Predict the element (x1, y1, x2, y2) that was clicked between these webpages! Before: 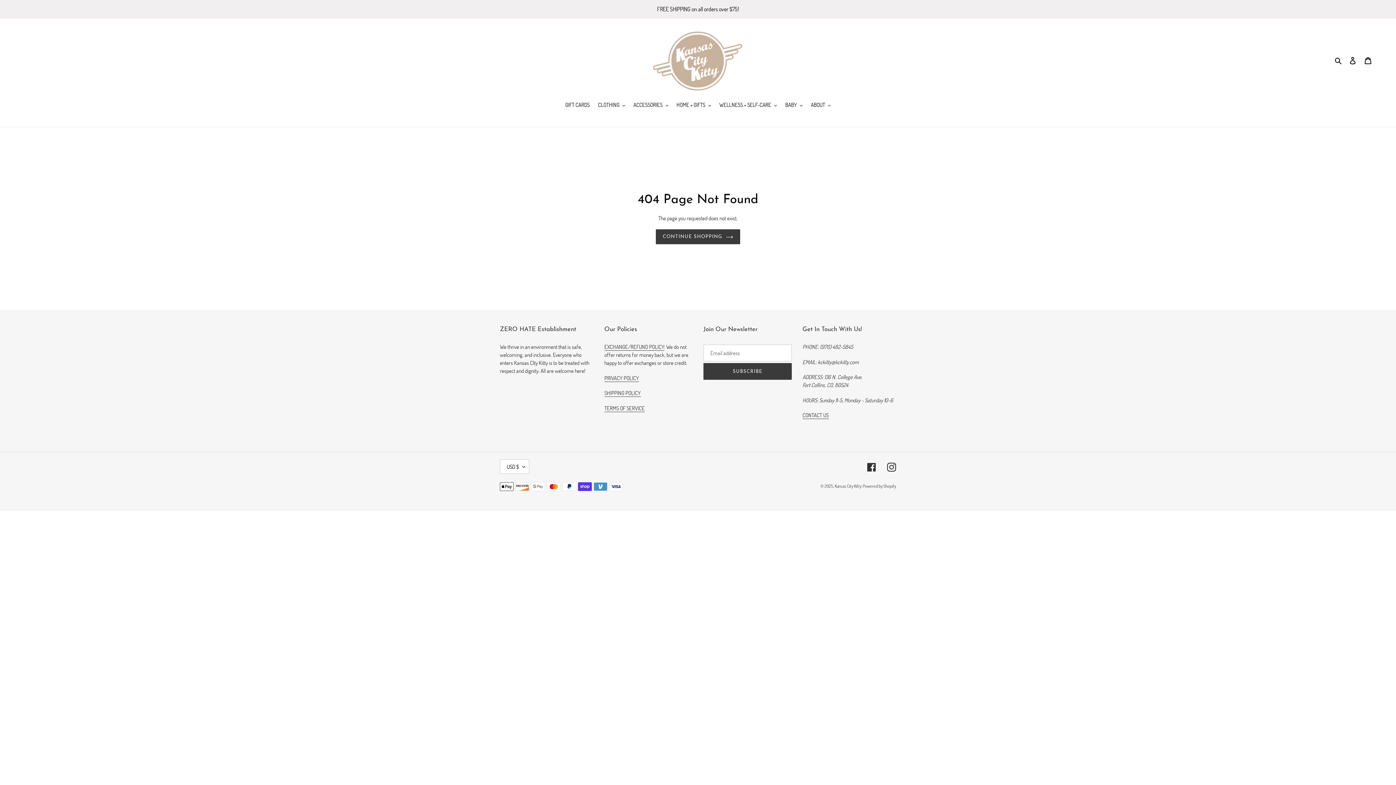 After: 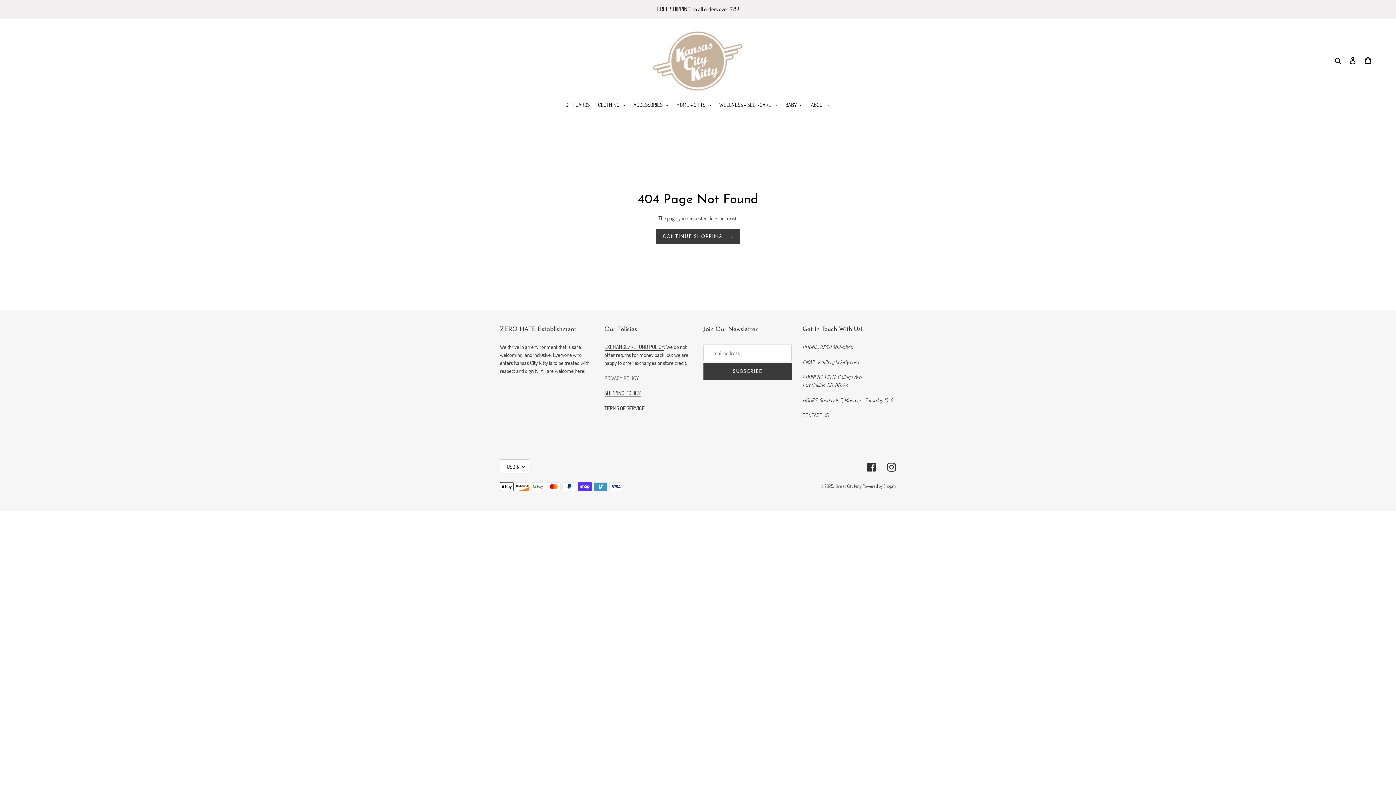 Action: bbox: (604, 374, 639, 382) label: PRIVACY POLICY